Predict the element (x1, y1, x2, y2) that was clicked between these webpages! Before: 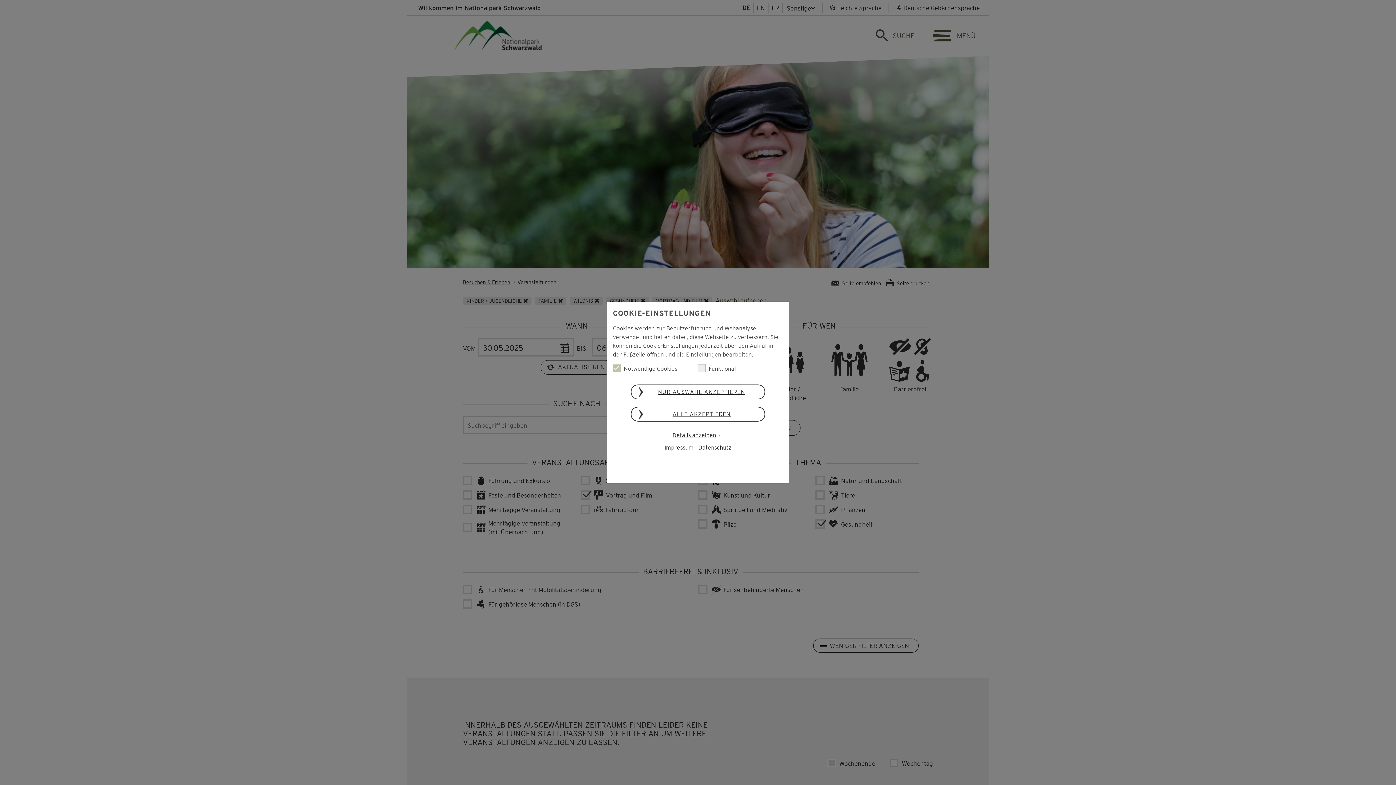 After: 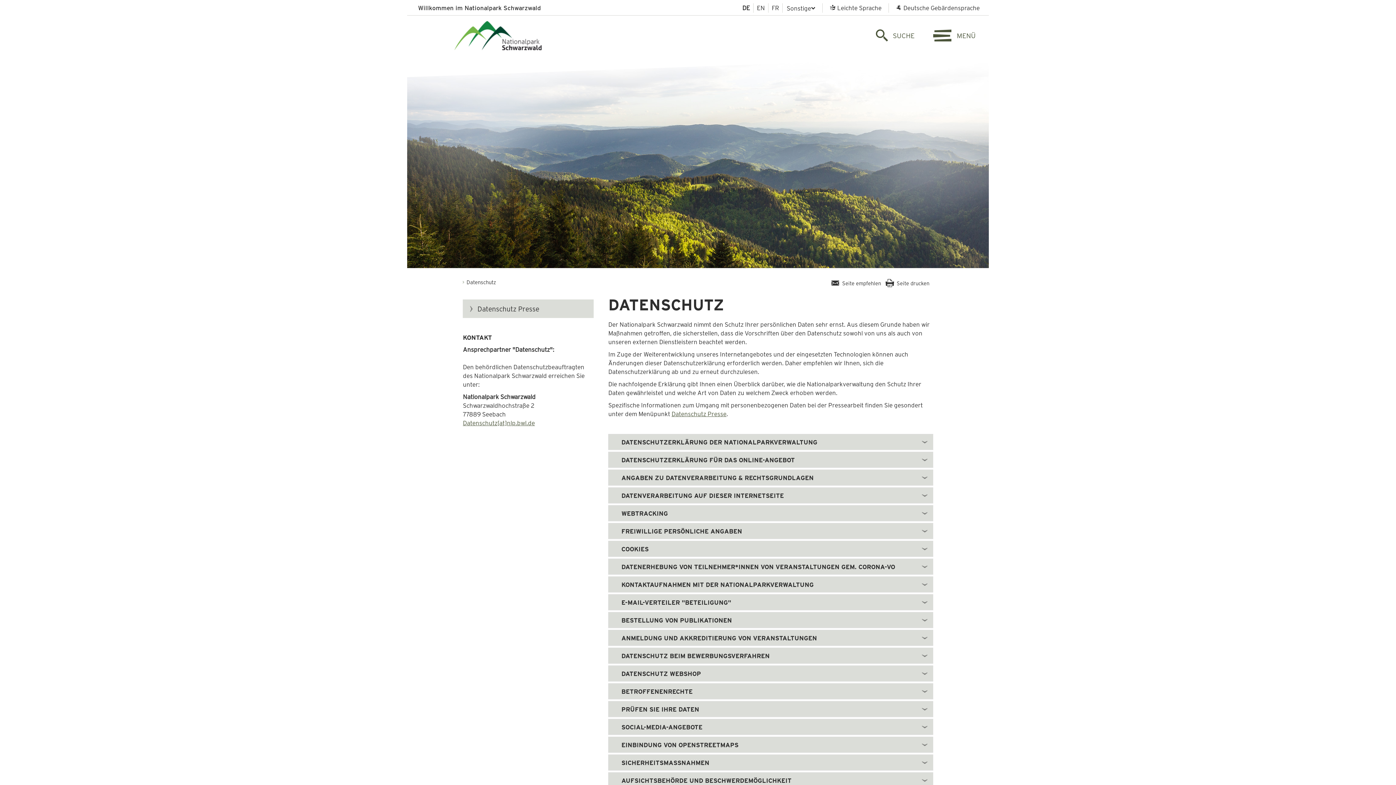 Action: label: Datenschutz bbox: (698, 443, 731, 451)